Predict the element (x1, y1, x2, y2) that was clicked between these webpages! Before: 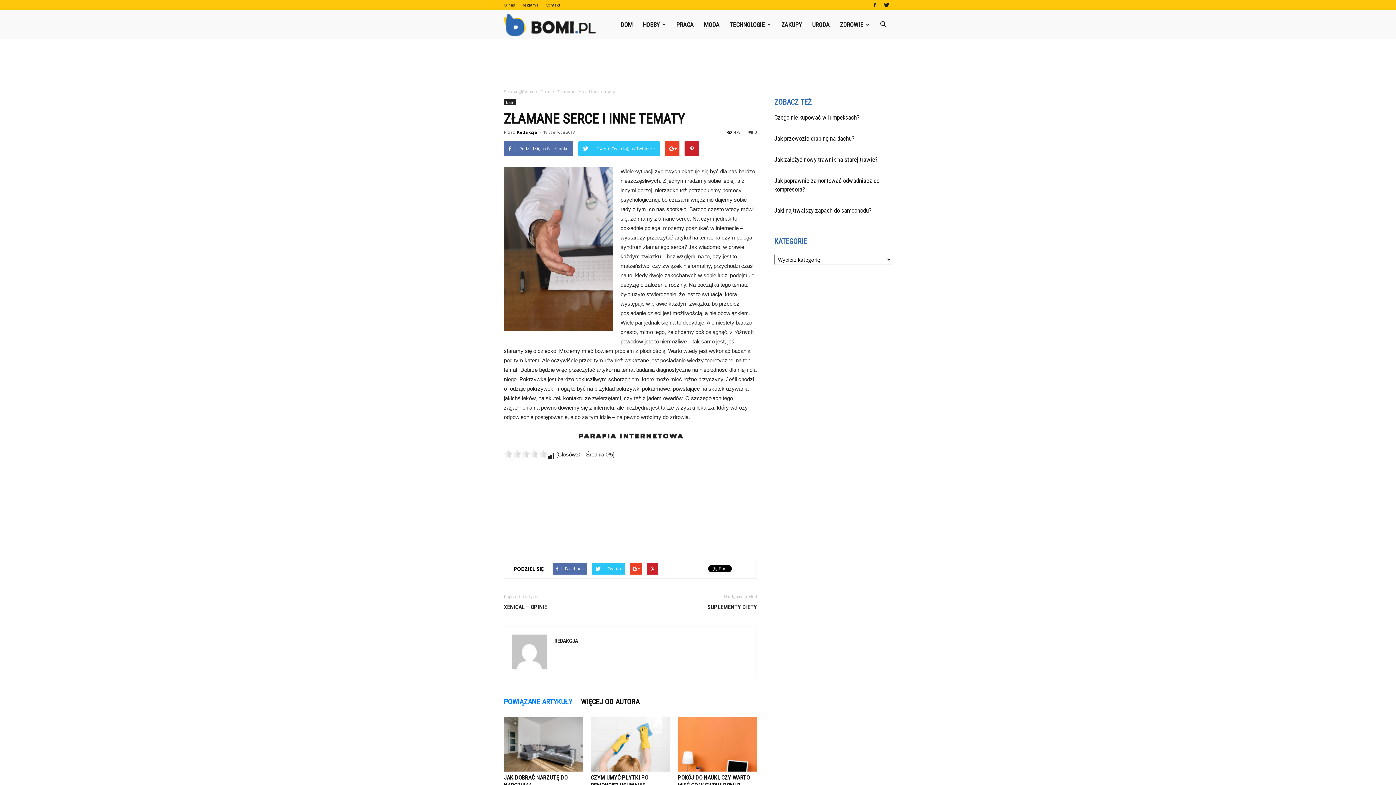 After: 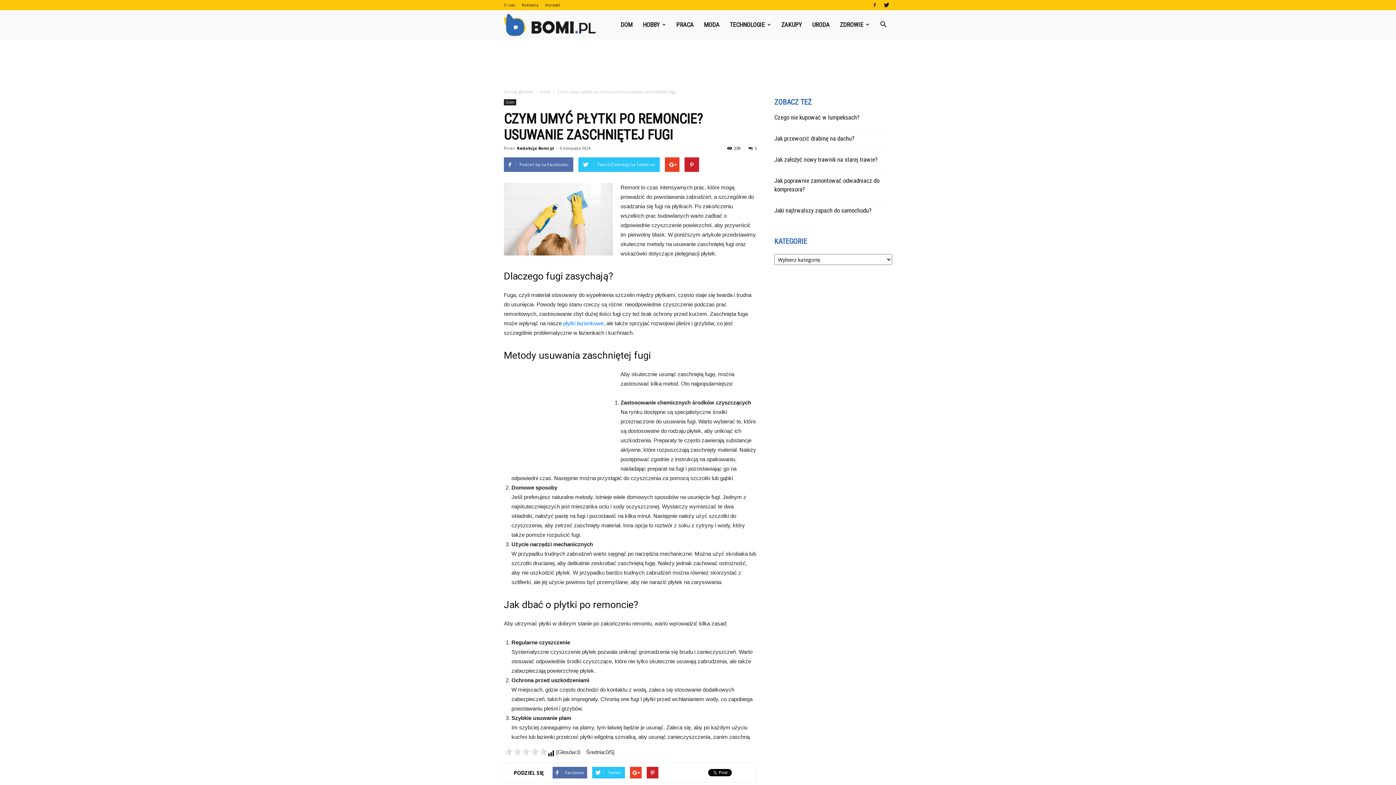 Action: bbox: (590, 717, 670, 772)